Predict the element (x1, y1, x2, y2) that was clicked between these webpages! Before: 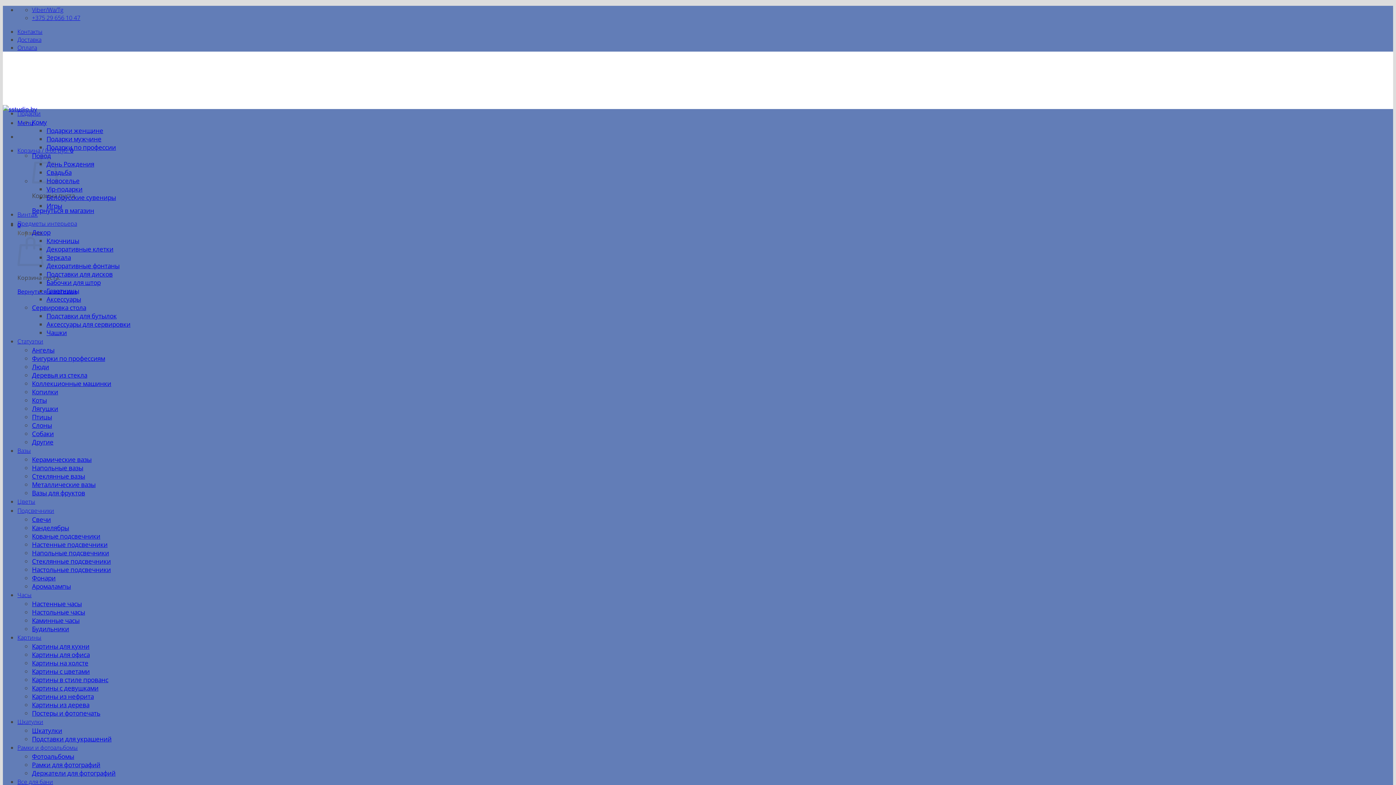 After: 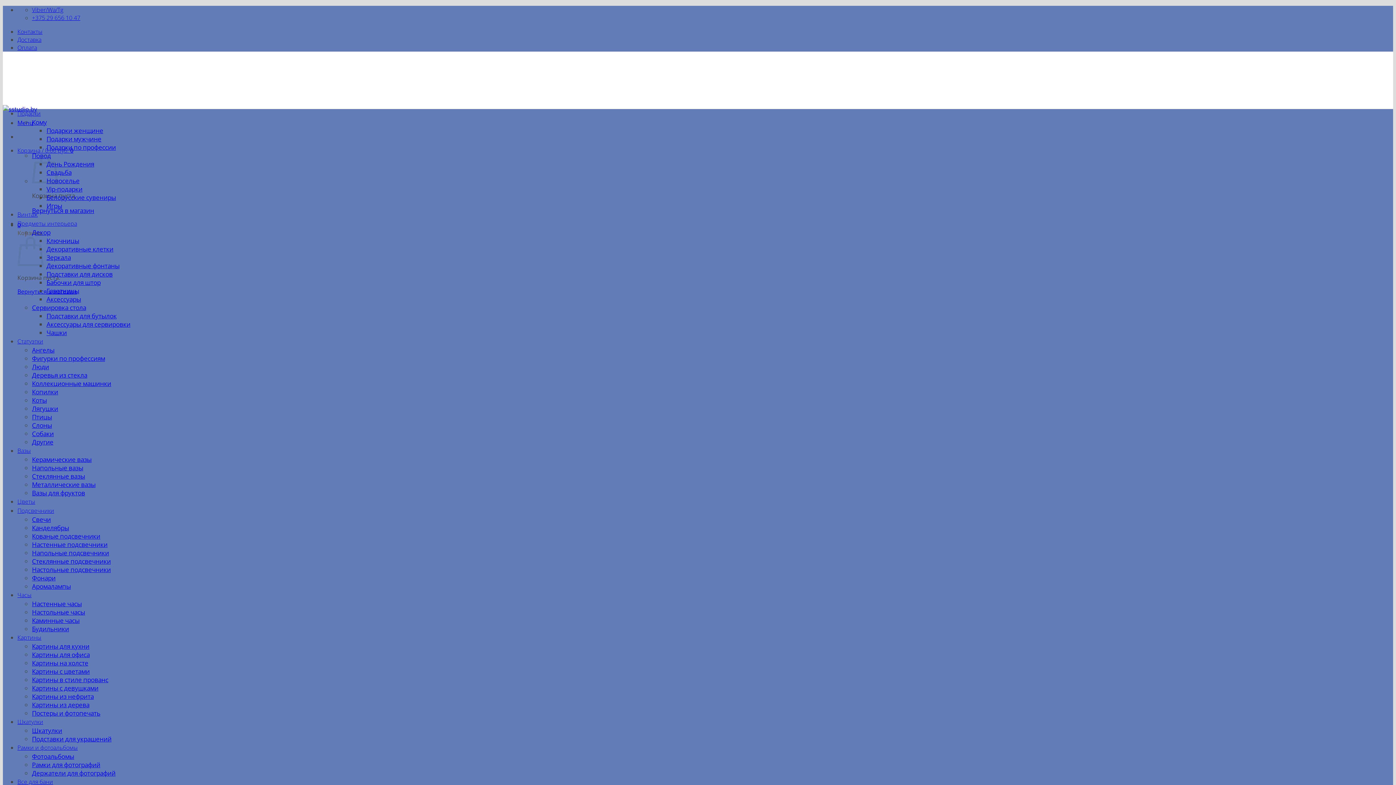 Action: bbox: (32, 761, 100, 769) label: Рамки для фотографий